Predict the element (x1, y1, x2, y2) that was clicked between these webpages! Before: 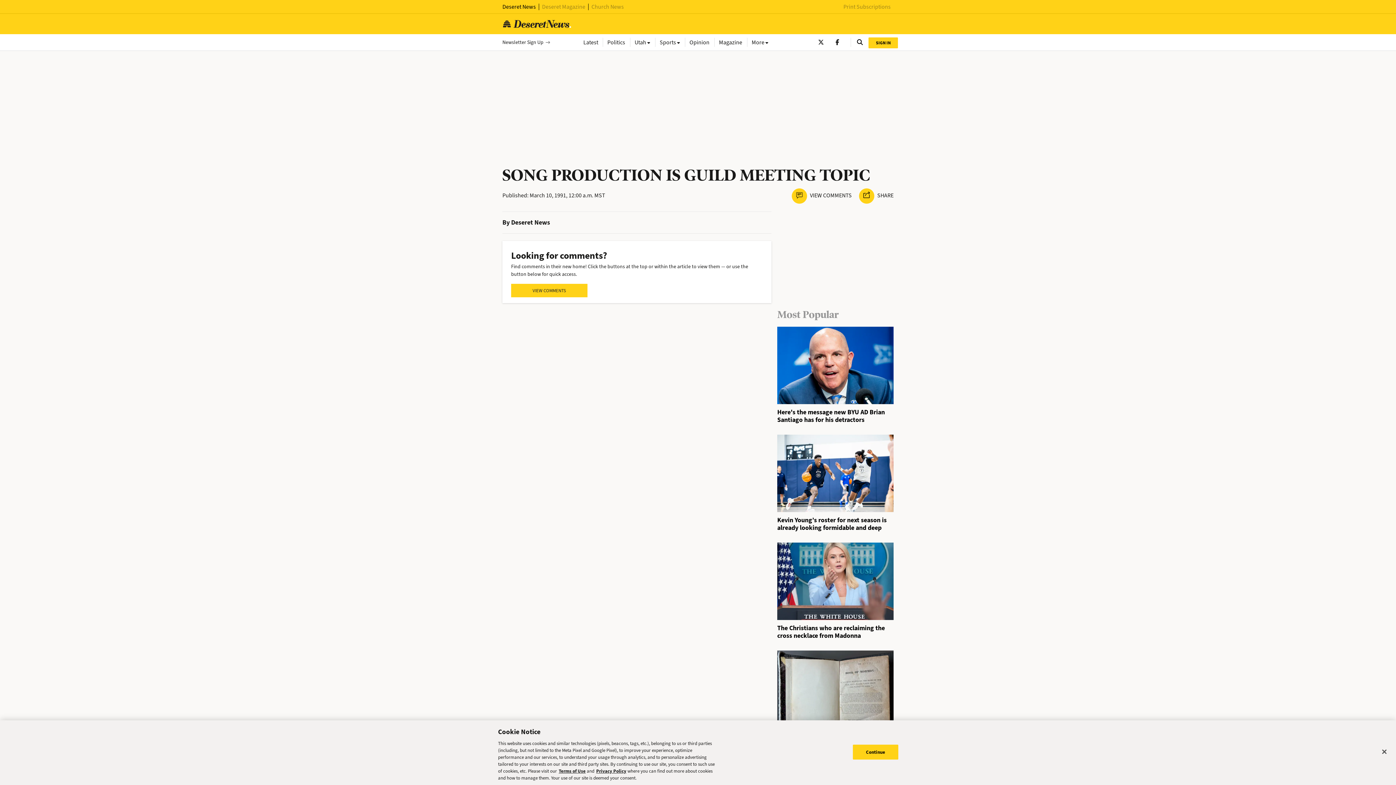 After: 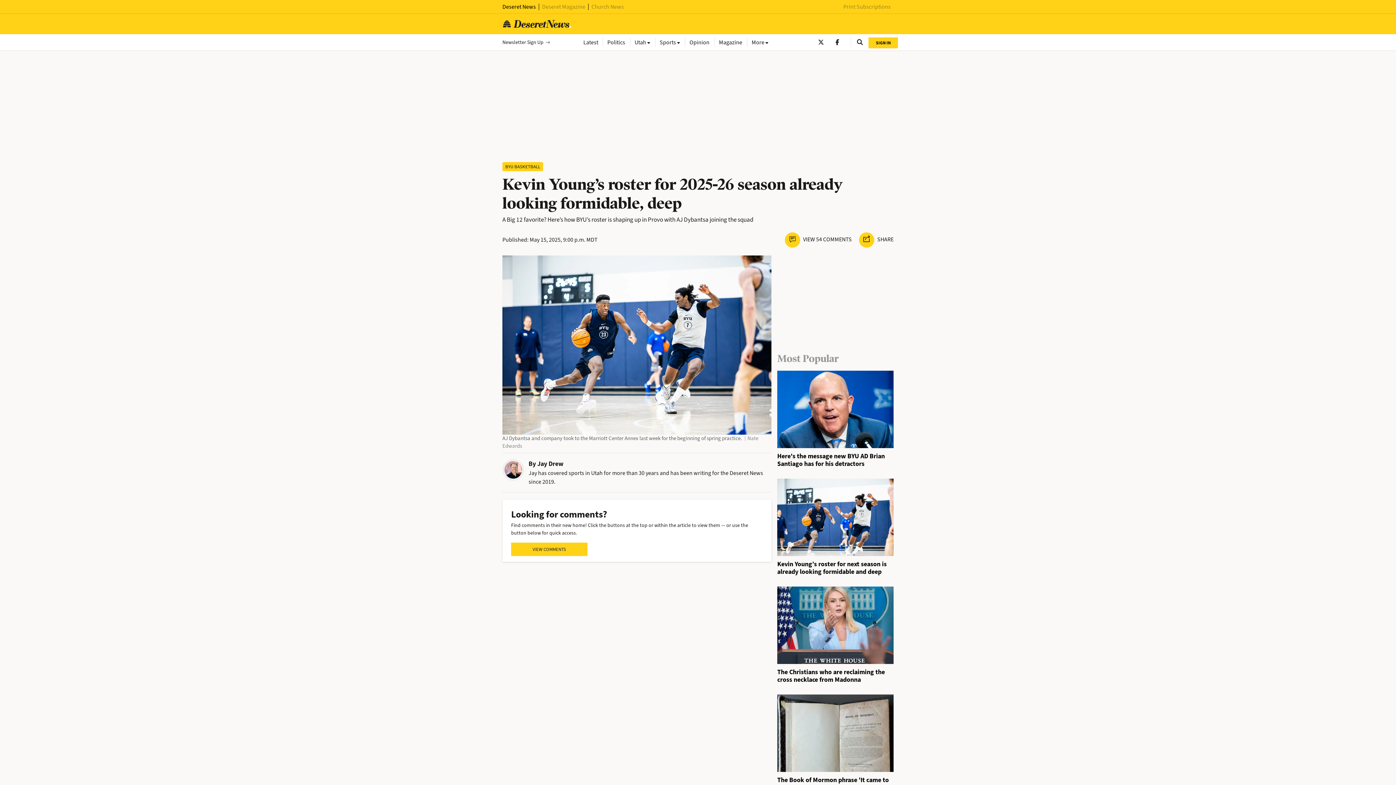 Action: bbox: (777, 515, 886, 532) label: Kevin Young’s roster for next season is already looking formidable and deep